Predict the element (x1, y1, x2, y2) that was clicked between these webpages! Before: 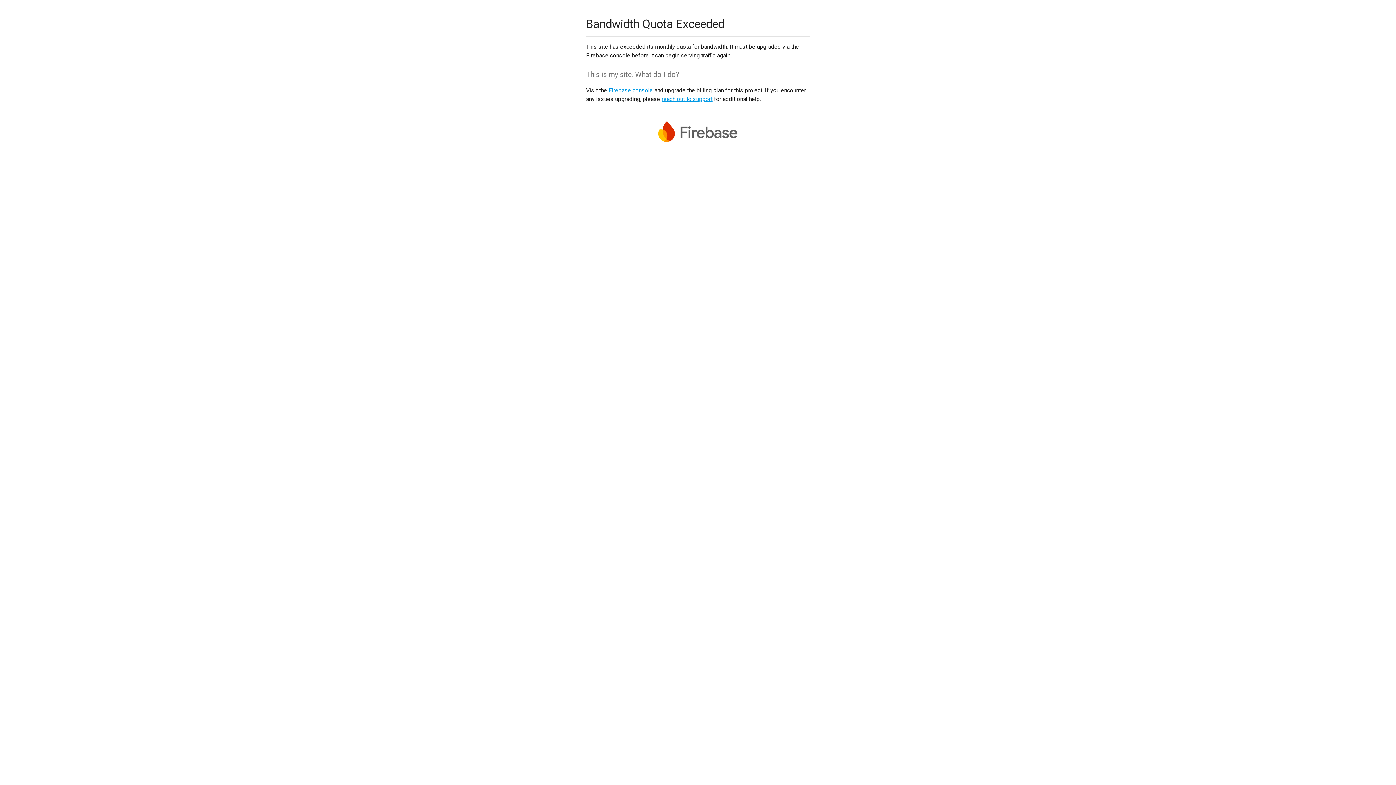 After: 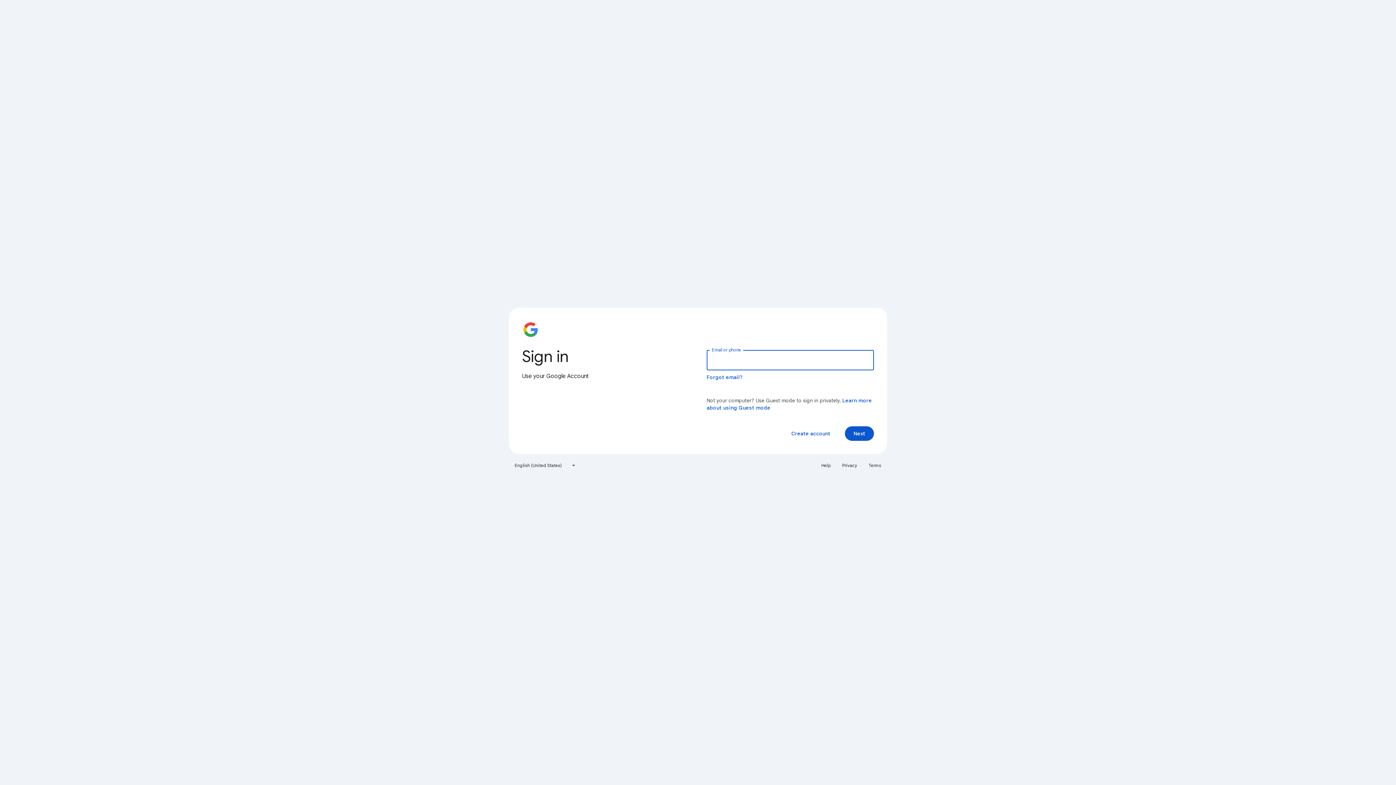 Action: label: Firebase console bbox: (608, 86, 653, 93)